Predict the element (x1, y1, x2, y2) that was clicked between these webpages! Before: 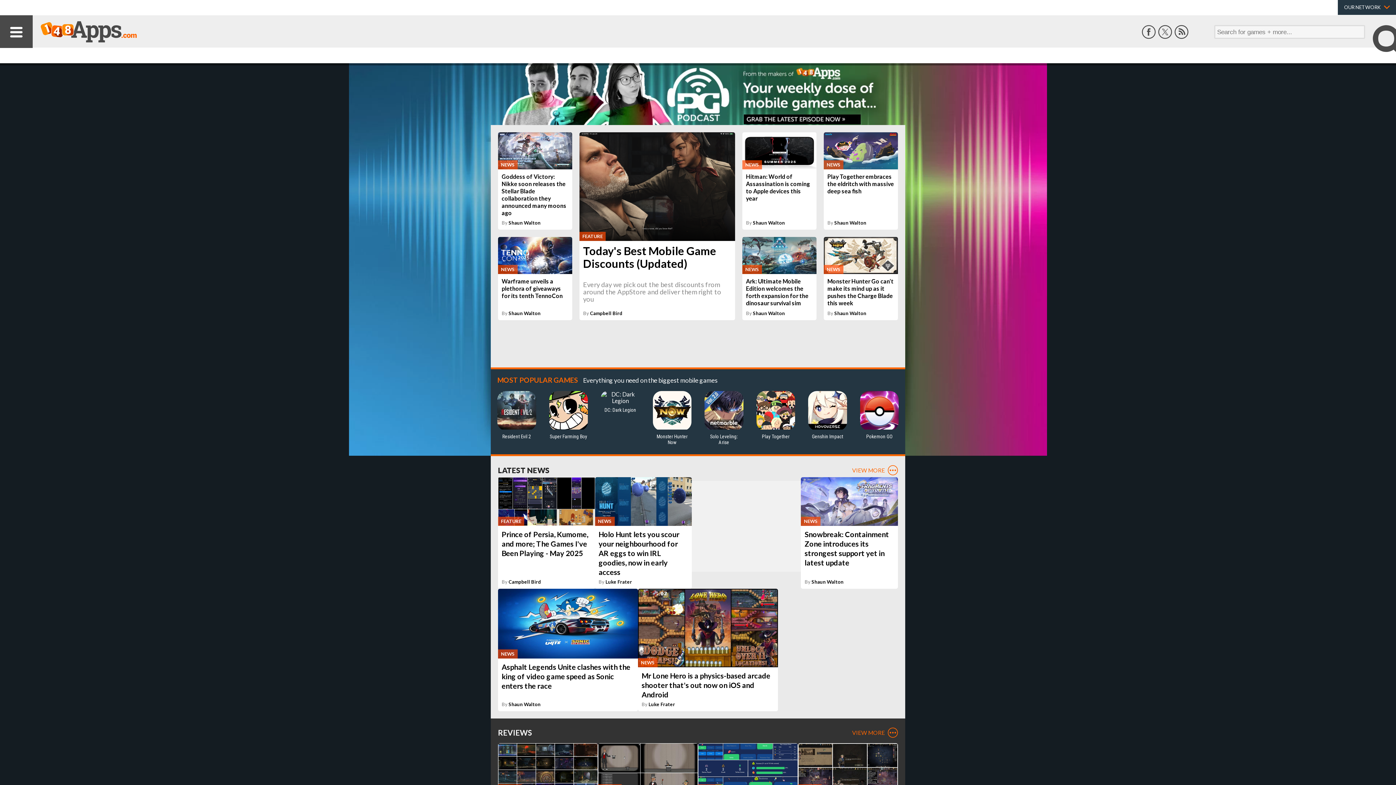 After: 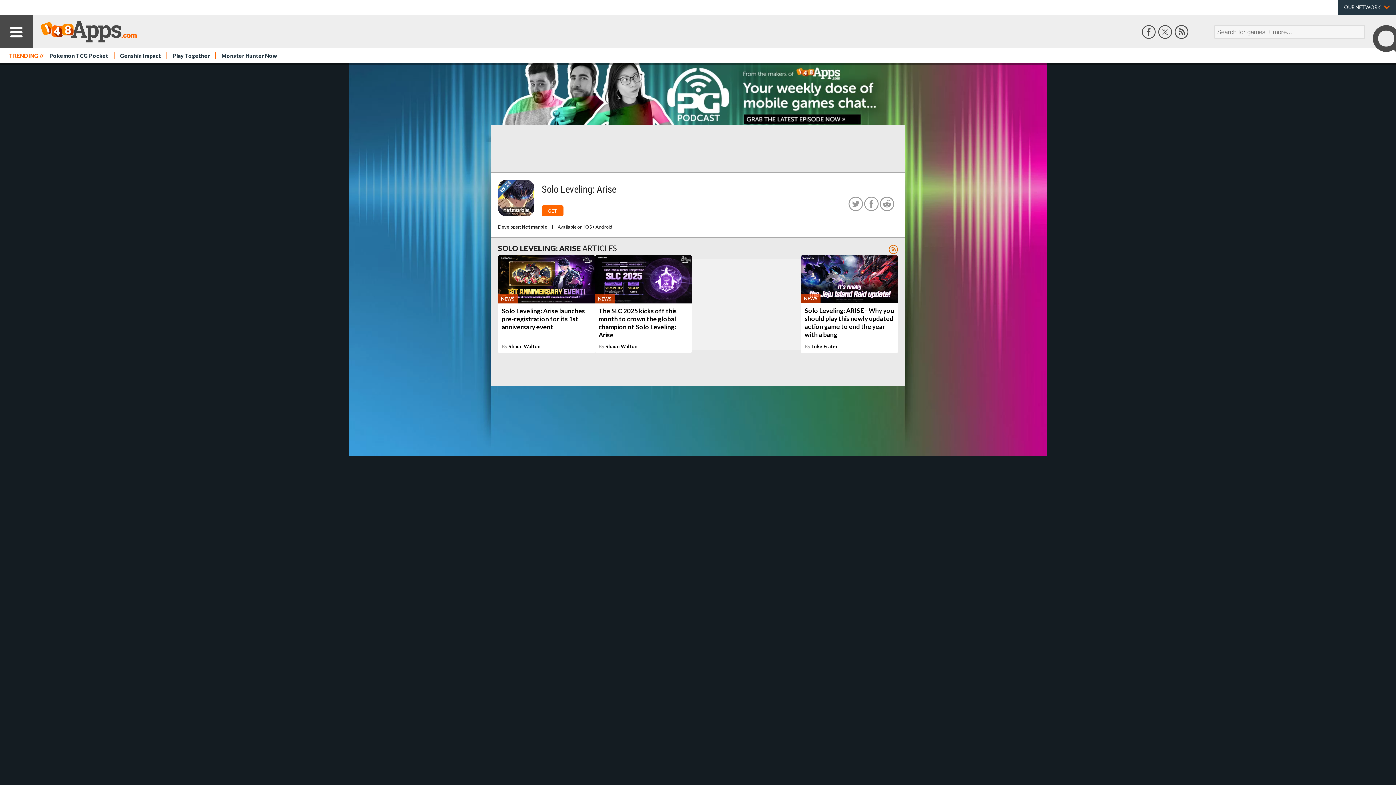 Action: label: Solo Leveling: Arise bbox: (698, 389, 750, 447)